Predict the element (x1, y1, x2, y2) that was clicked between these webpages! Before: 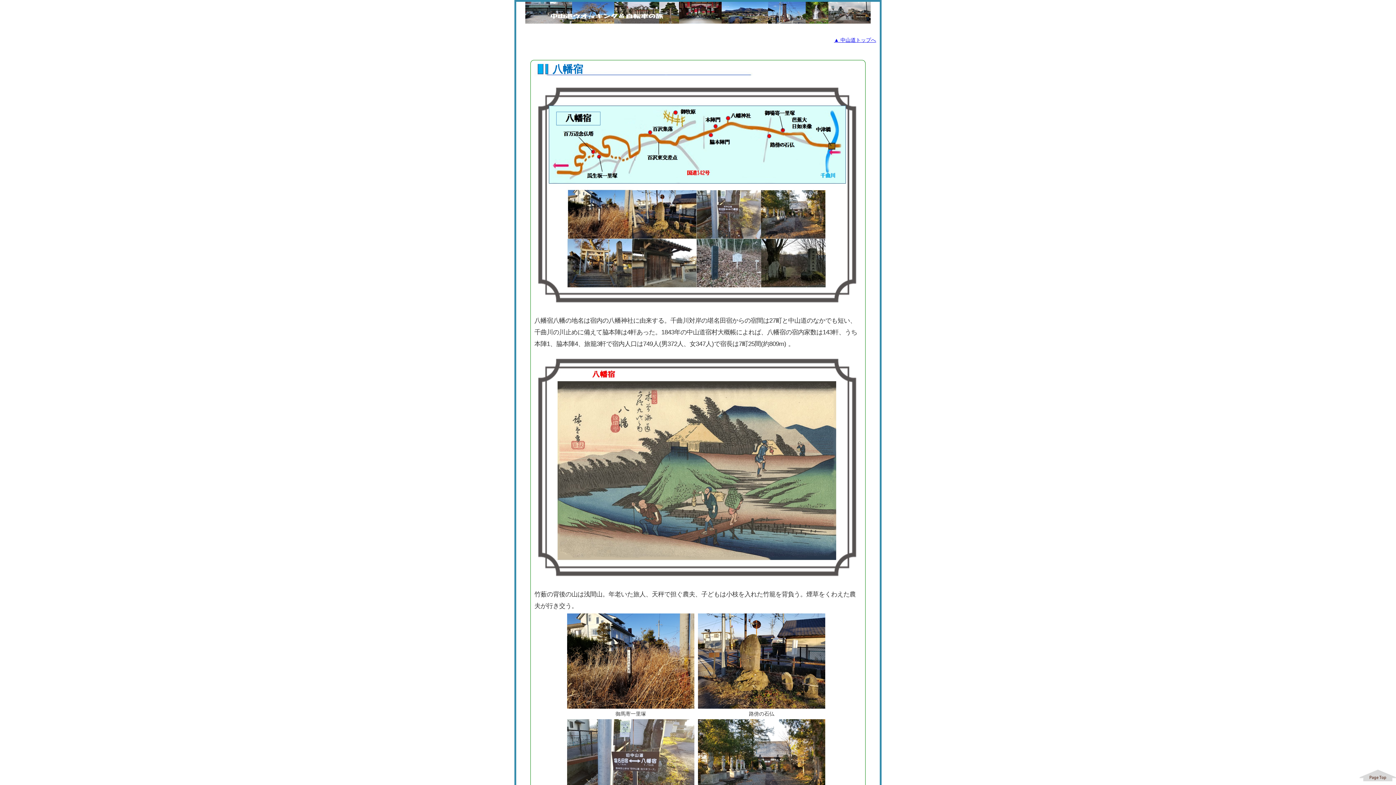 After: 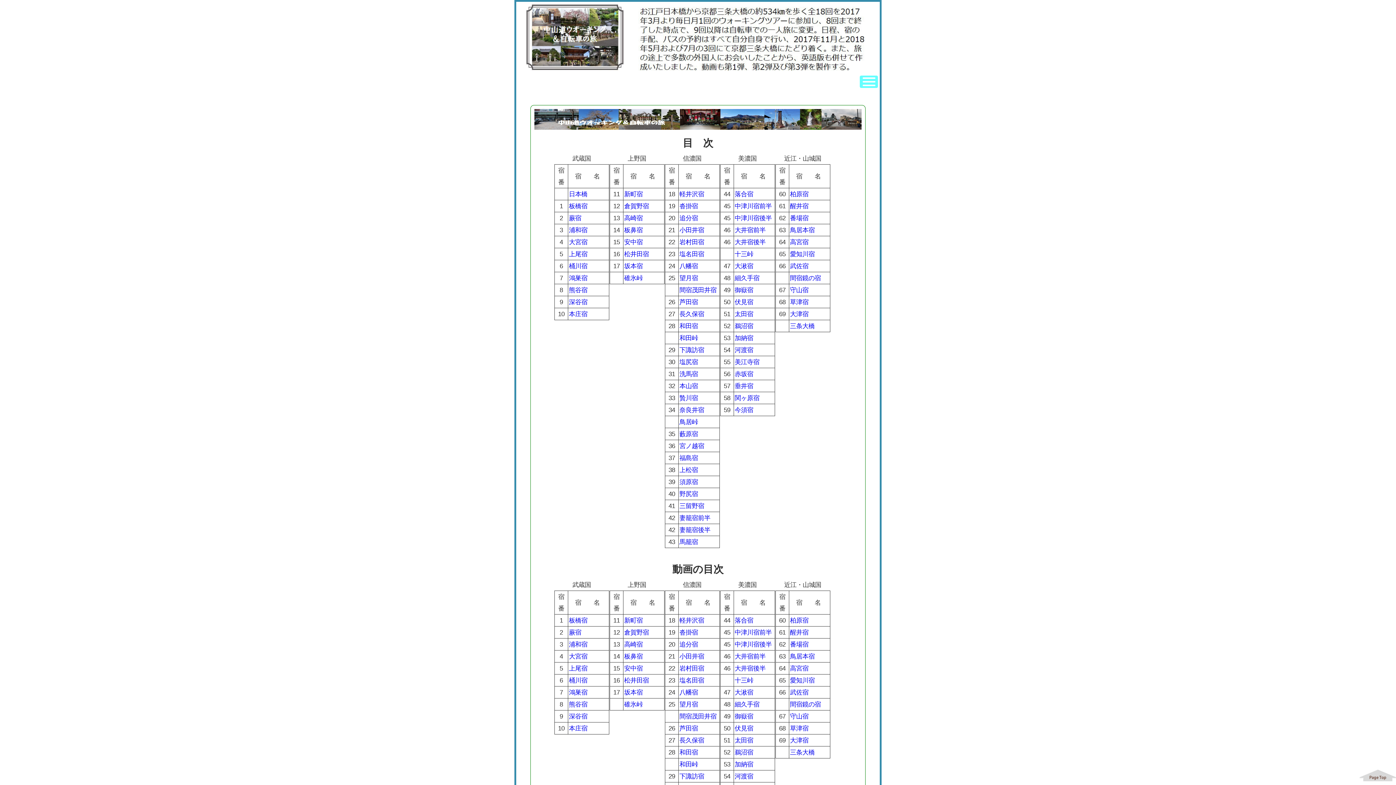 Action: bbox: (834, 37, 876, 43) label: ▲ 中山道トップへ